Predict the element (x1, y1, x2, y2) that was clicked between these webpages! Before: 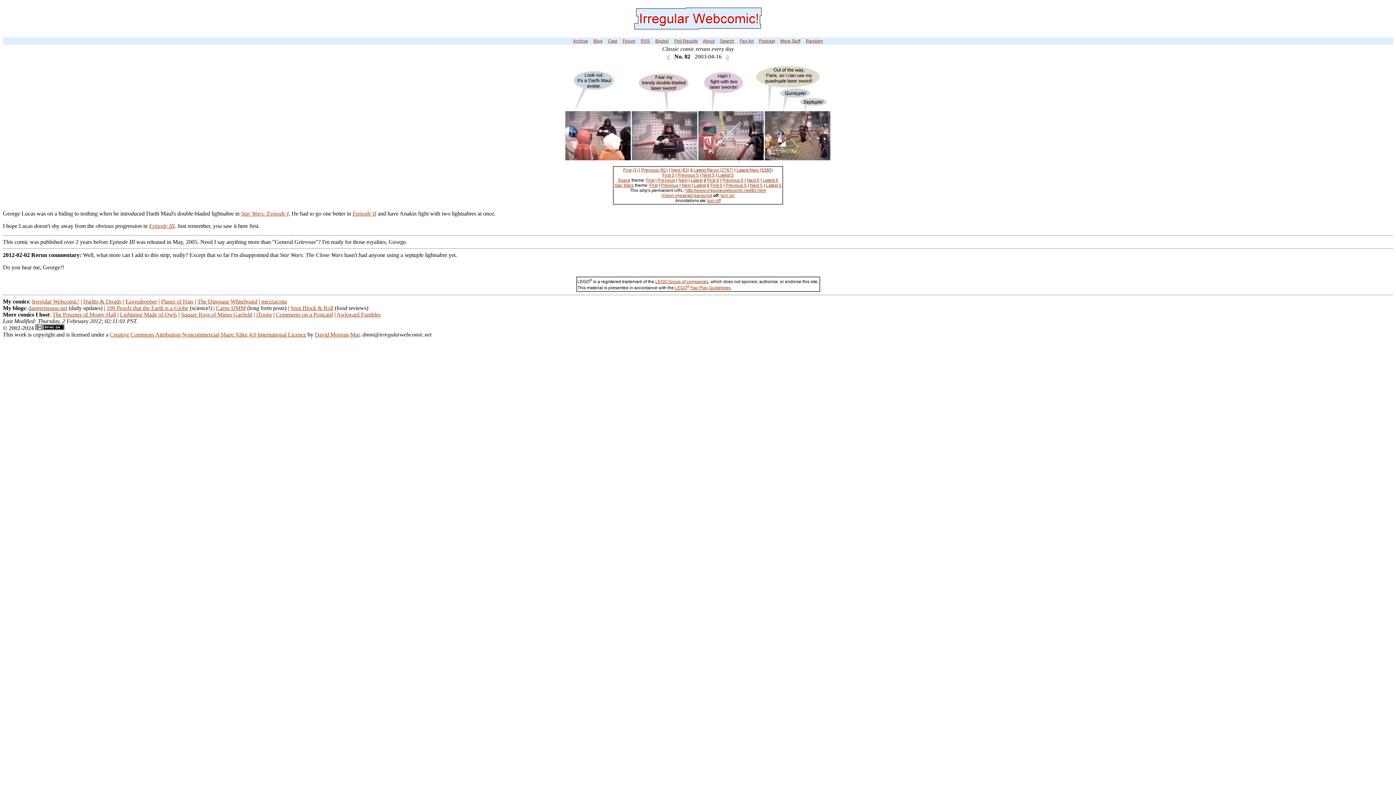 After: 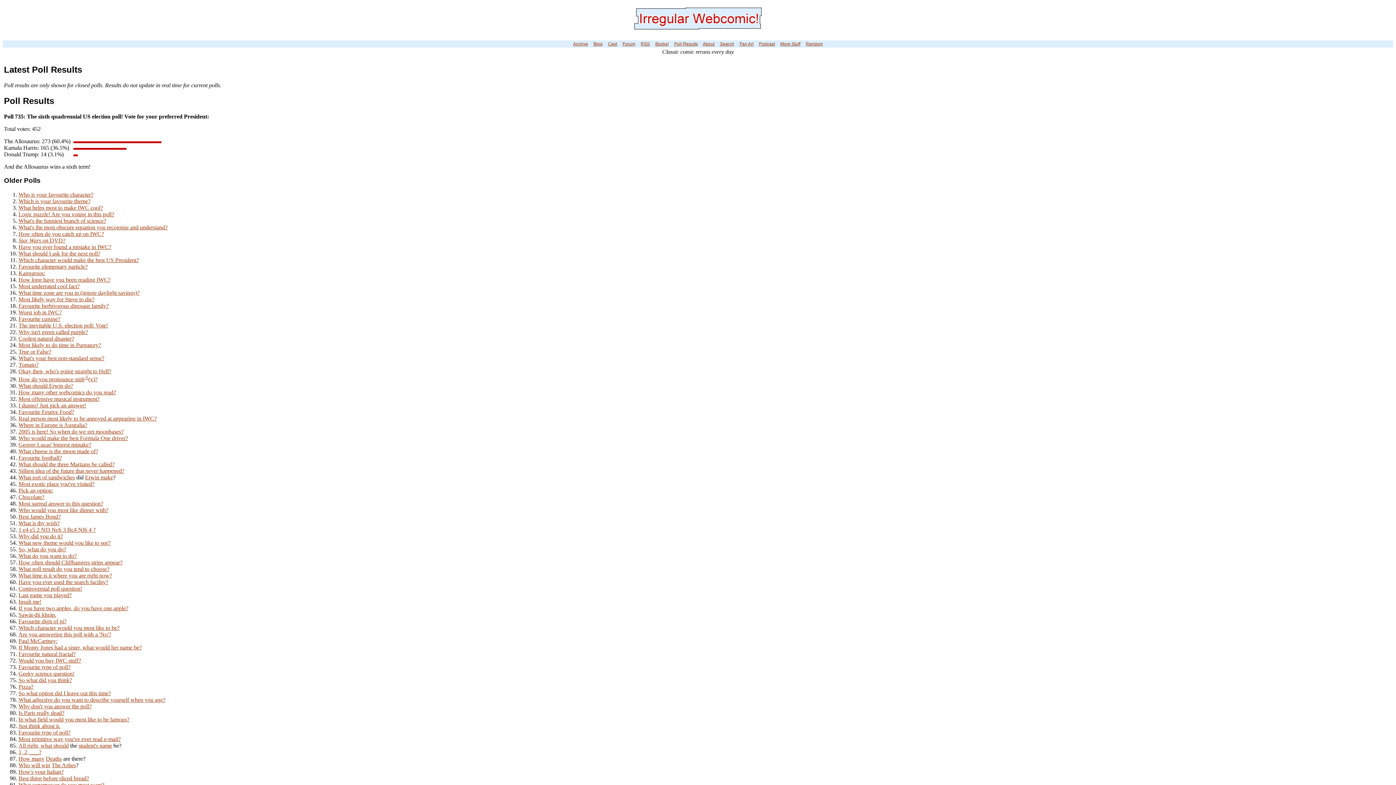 Action: bbox: (674, 38, 698, 43) label: Poll Results